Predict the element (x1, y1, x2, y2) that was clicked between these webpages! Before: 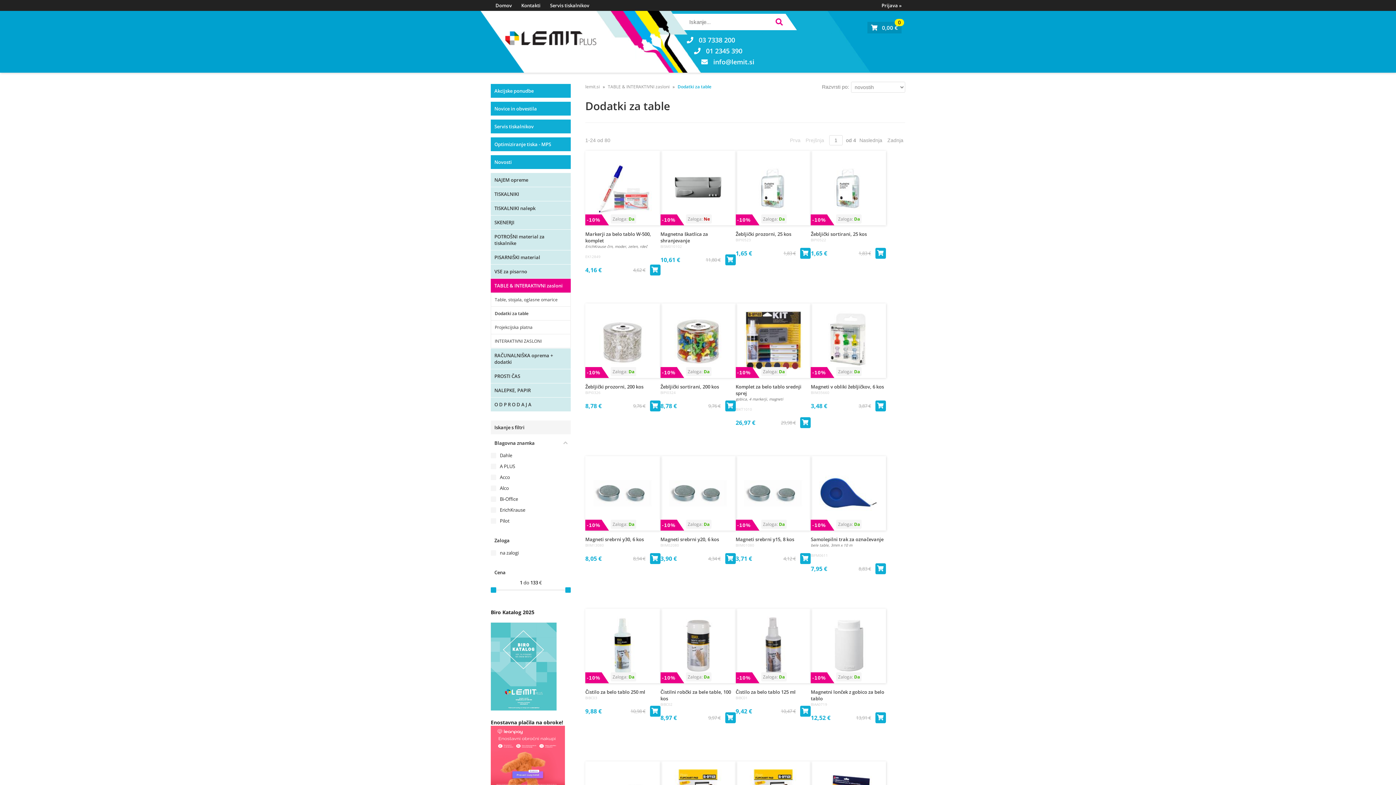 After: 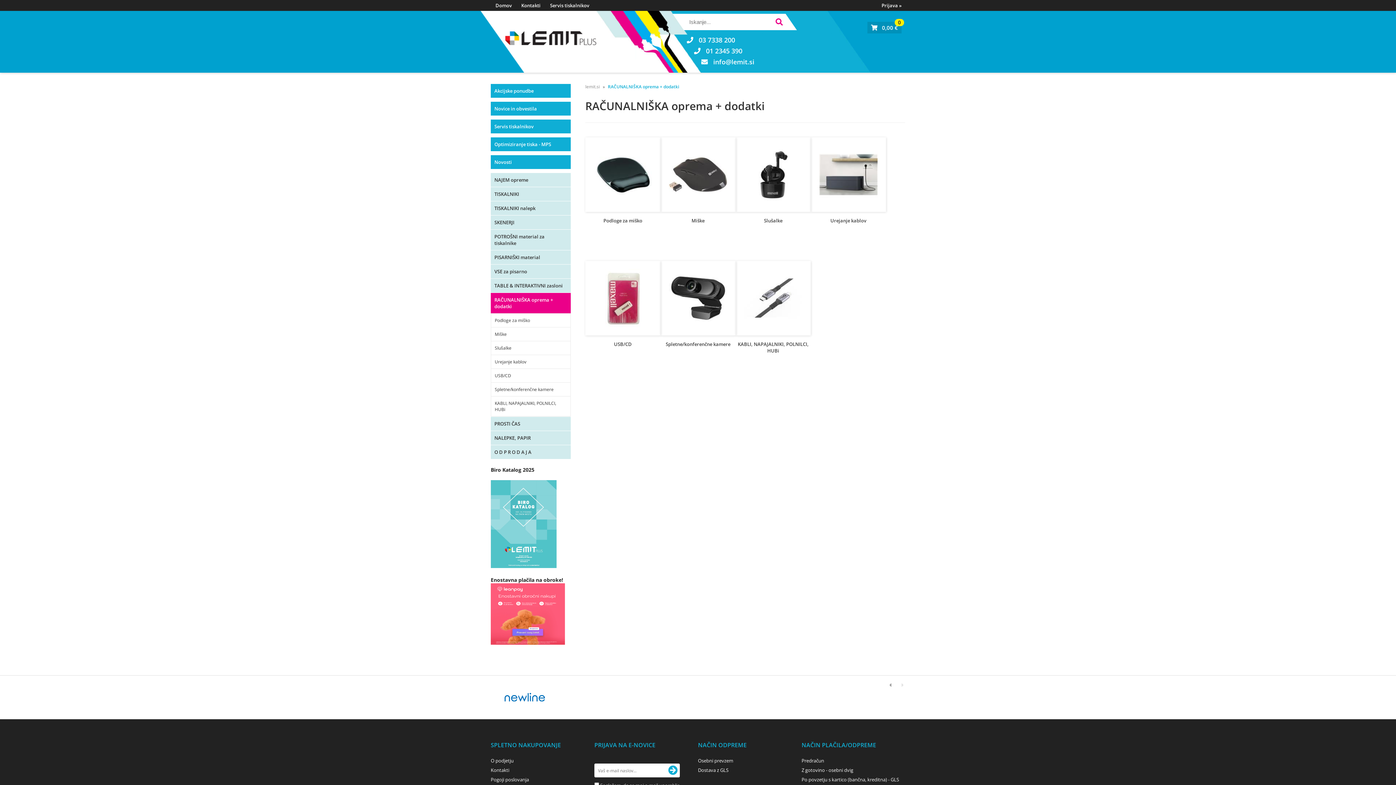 Action: label: RAČUNALNIŠKA oprema + dodatki bbox: (490, 348, 570, 369)